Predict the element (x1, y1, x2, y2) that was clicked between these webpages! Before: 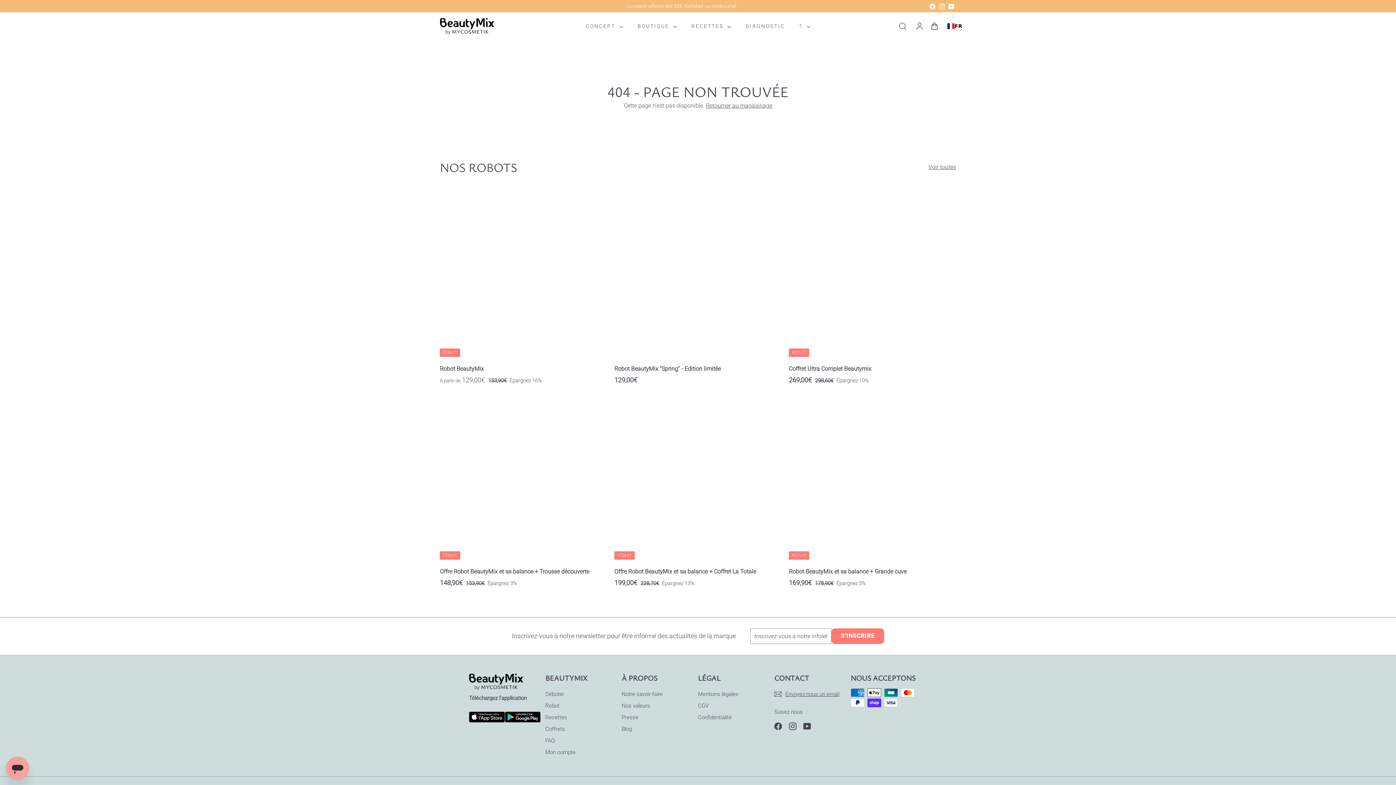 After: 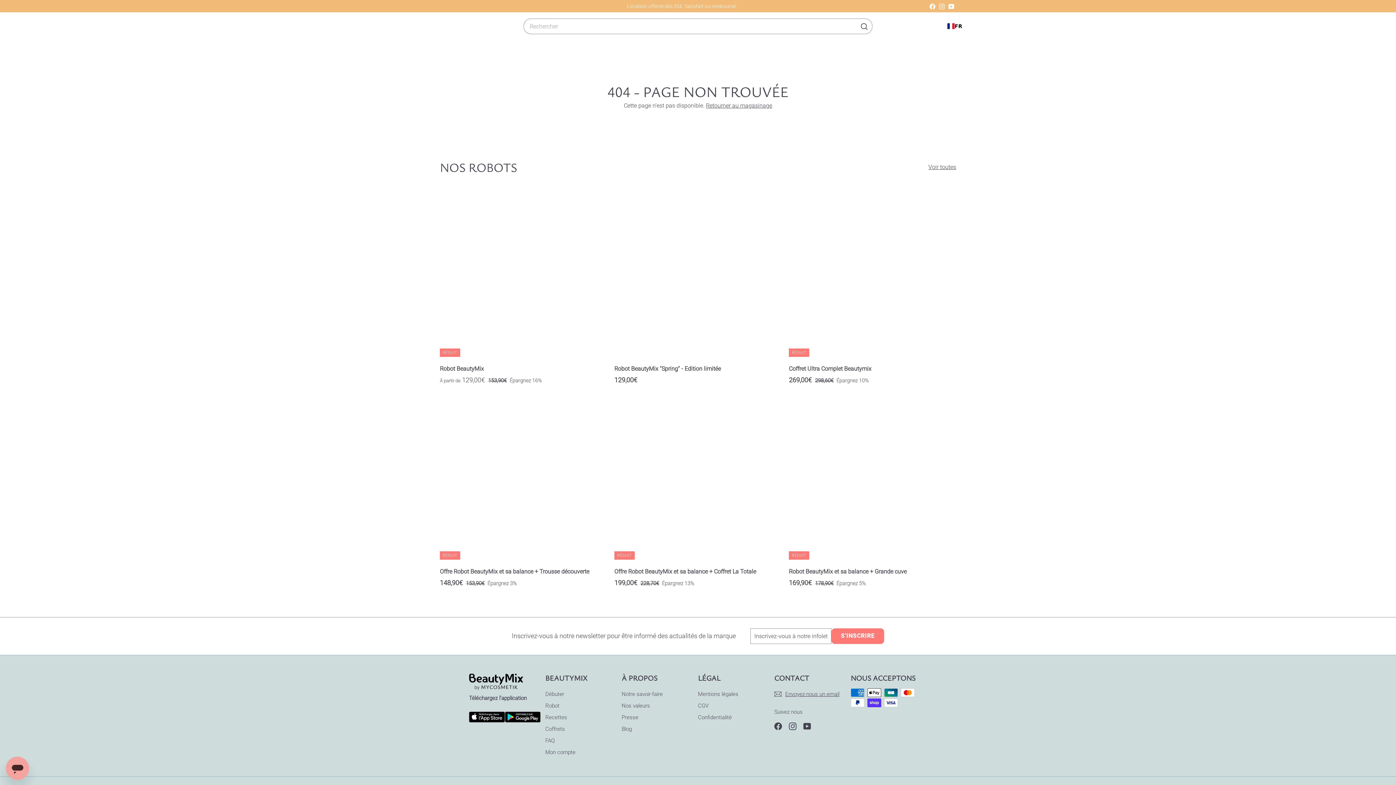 Action: label: RECHERCHER bbox: (893, 15, 912, 37)